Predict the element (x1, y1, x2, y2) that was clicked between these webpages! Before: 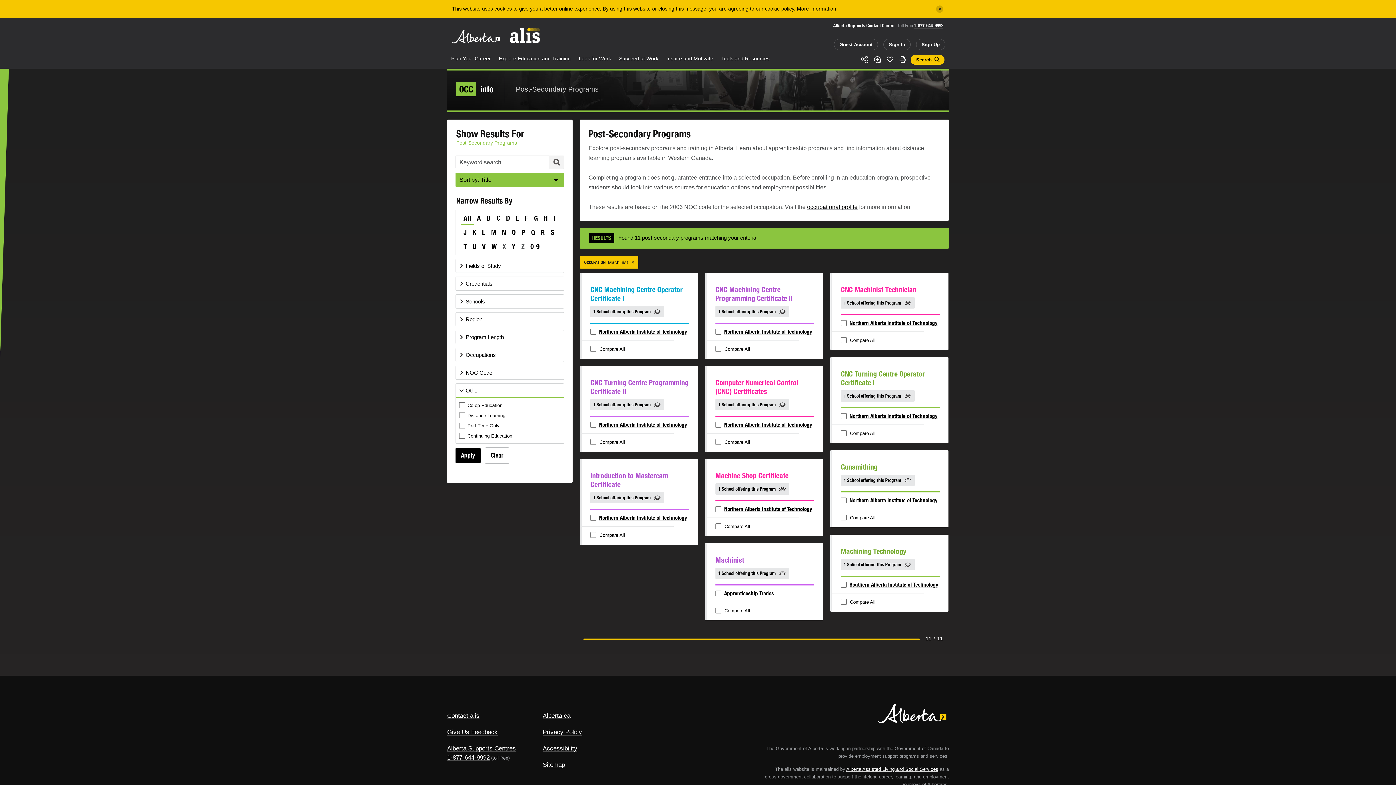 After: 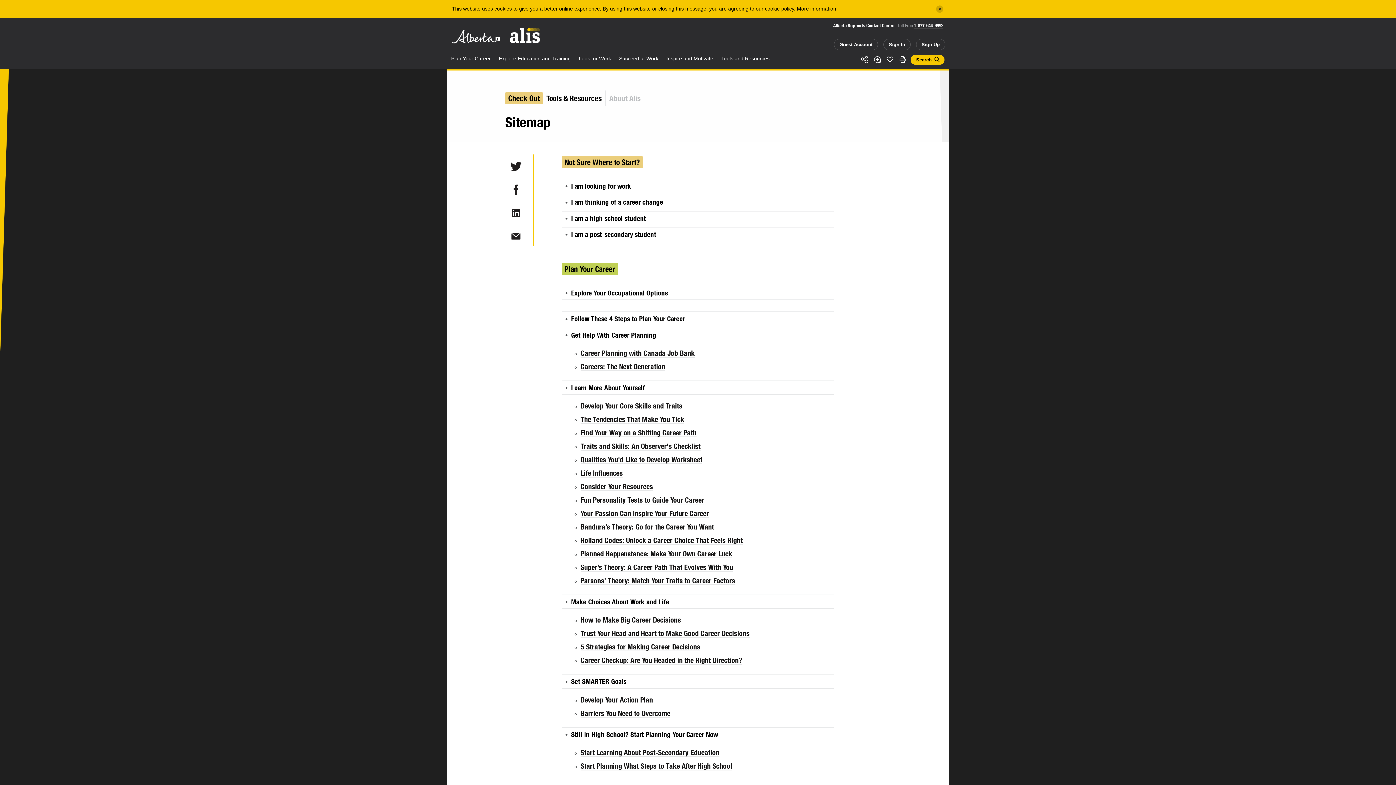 Action: label: Sitemap bbox: (542, 761, 565, 768)